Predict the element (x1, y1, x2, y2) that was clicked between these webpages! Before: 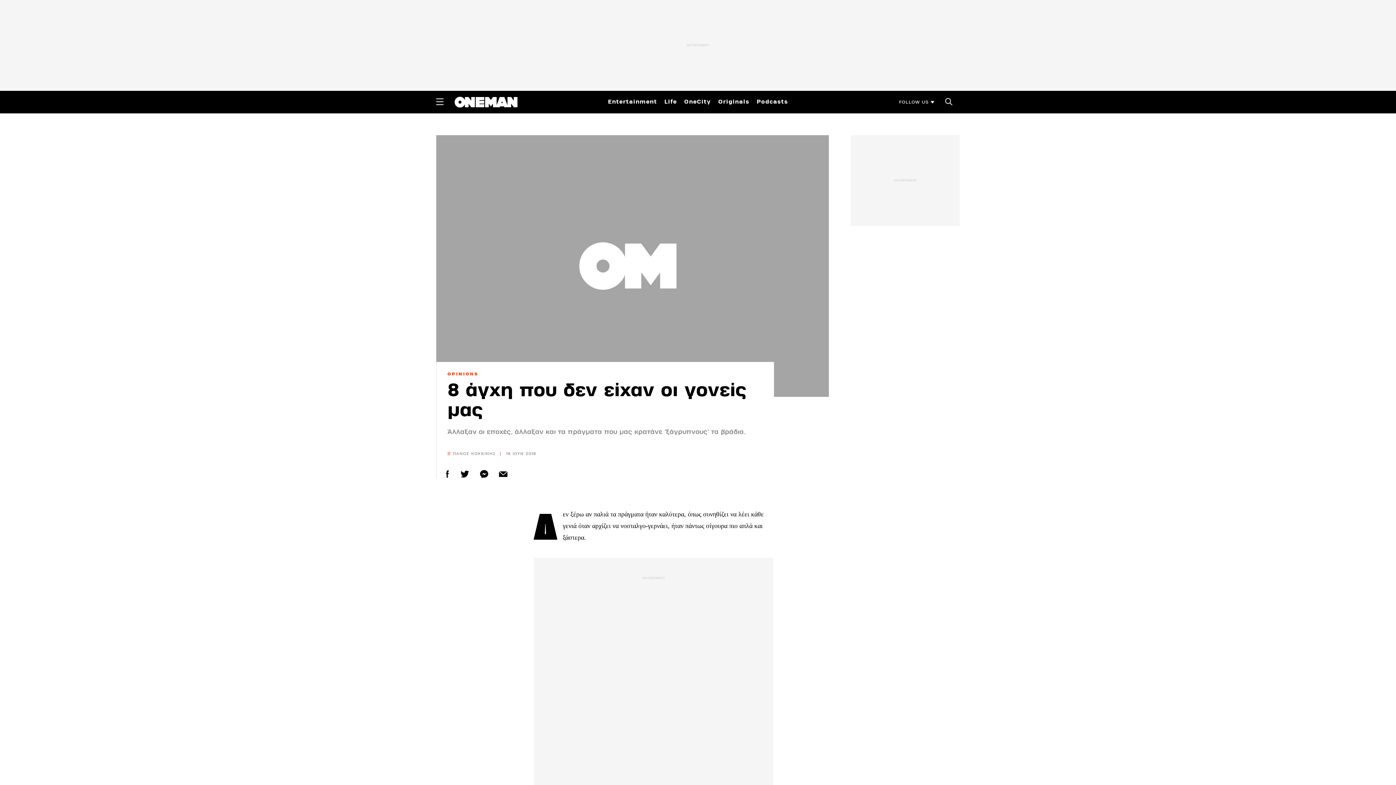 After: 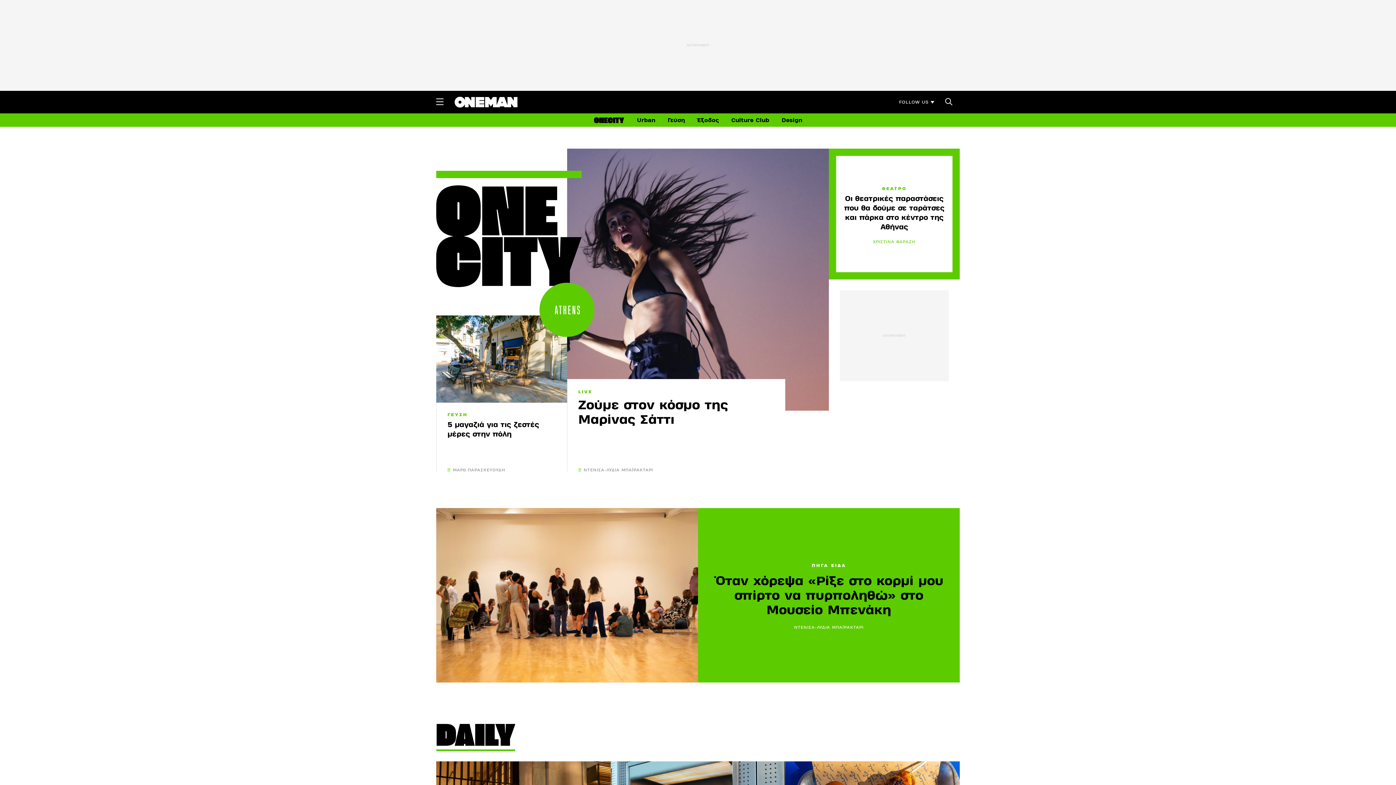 Action: bbox: (684, 96, 711, 106) label: OneCity